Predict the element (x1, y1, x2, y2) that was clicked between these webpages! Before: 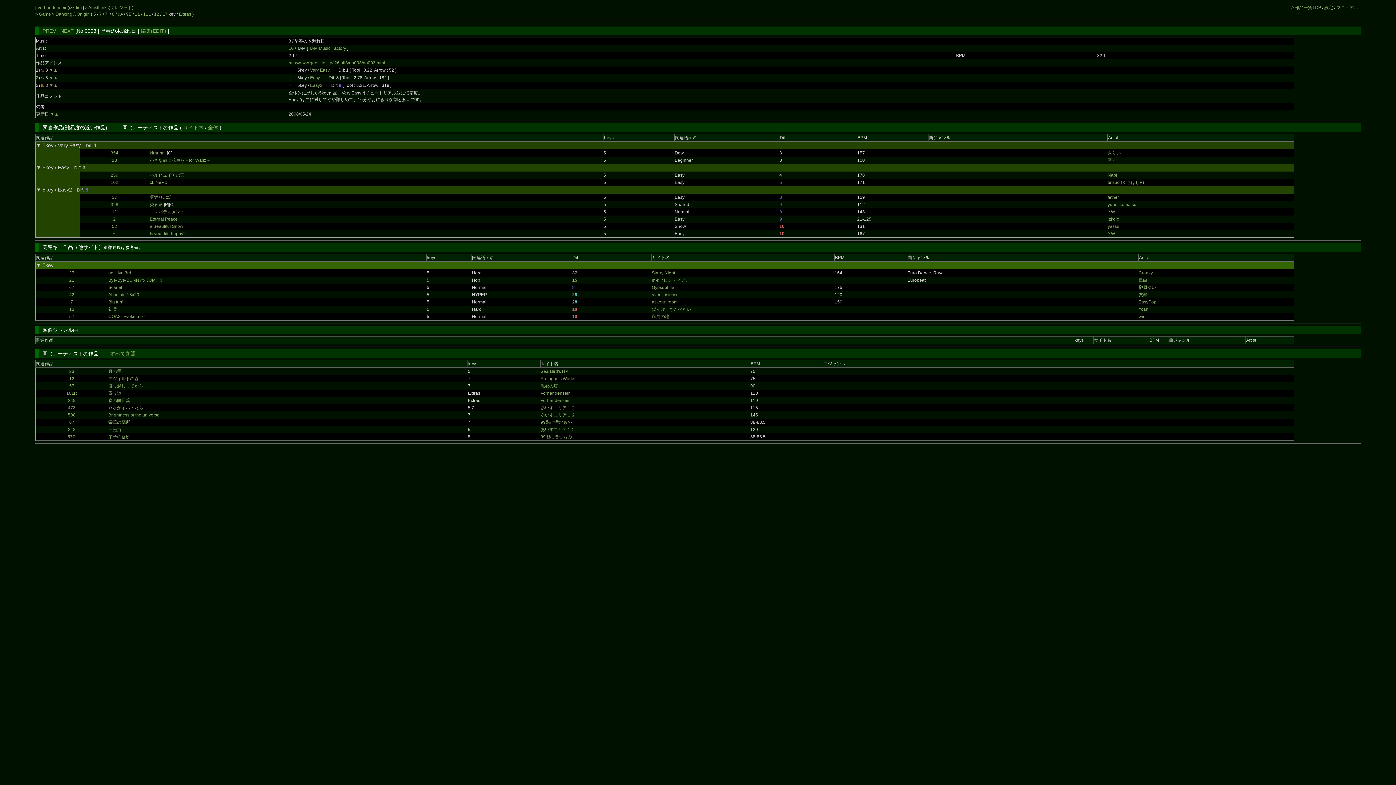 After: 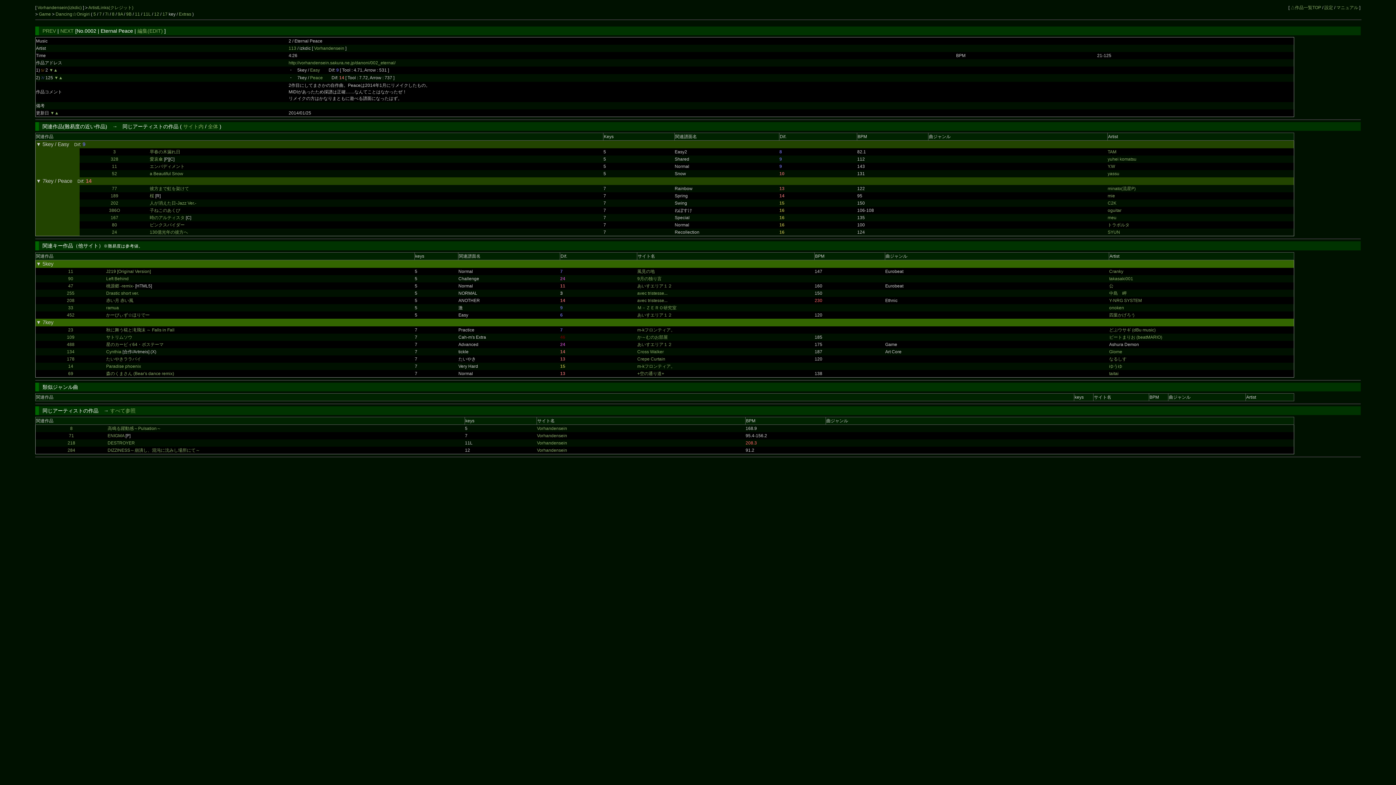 Action: label: ▼ bbox: (49, 82, 53, 88)